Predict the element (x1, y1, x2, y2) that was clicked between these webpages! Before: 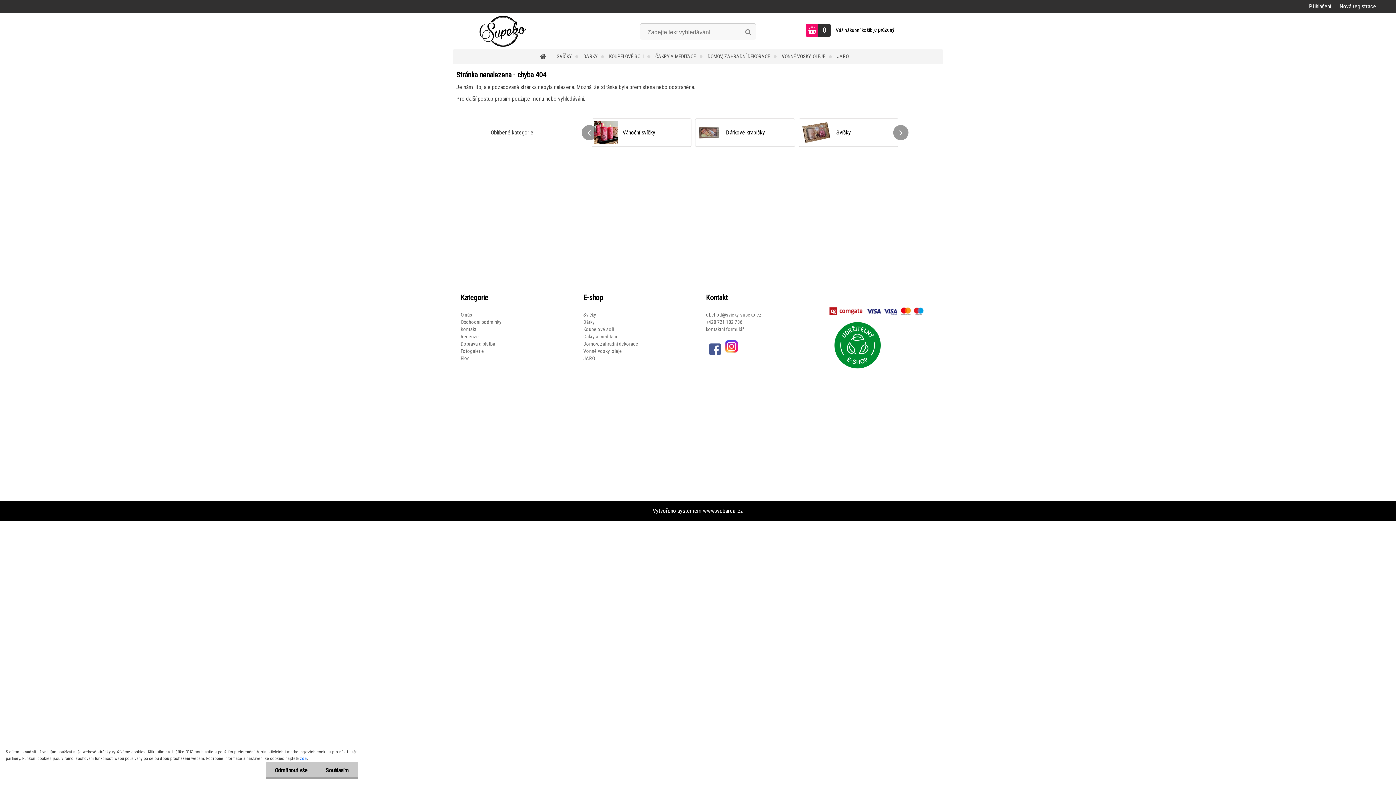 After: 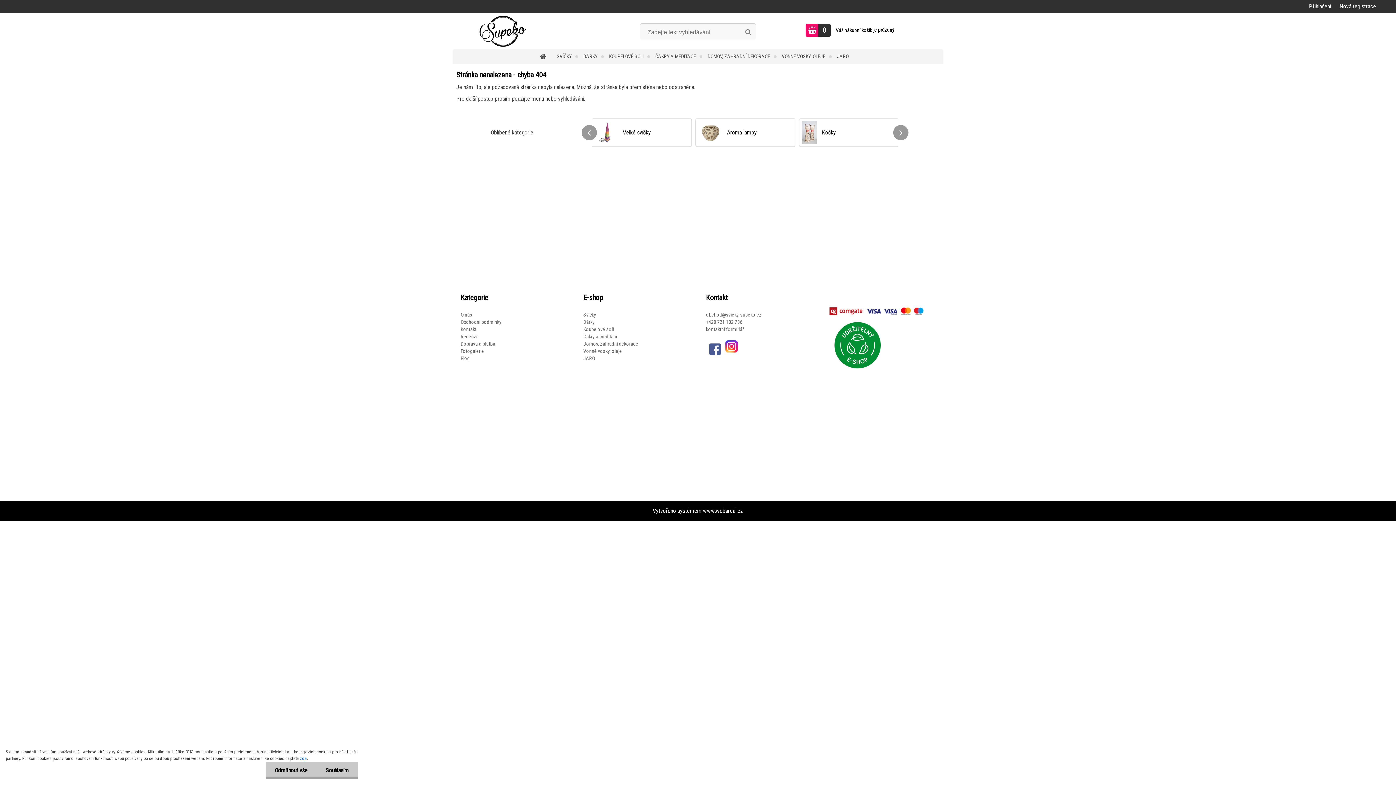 Action: bbox: (460, 340, 495, 347) label: Doprava a platba